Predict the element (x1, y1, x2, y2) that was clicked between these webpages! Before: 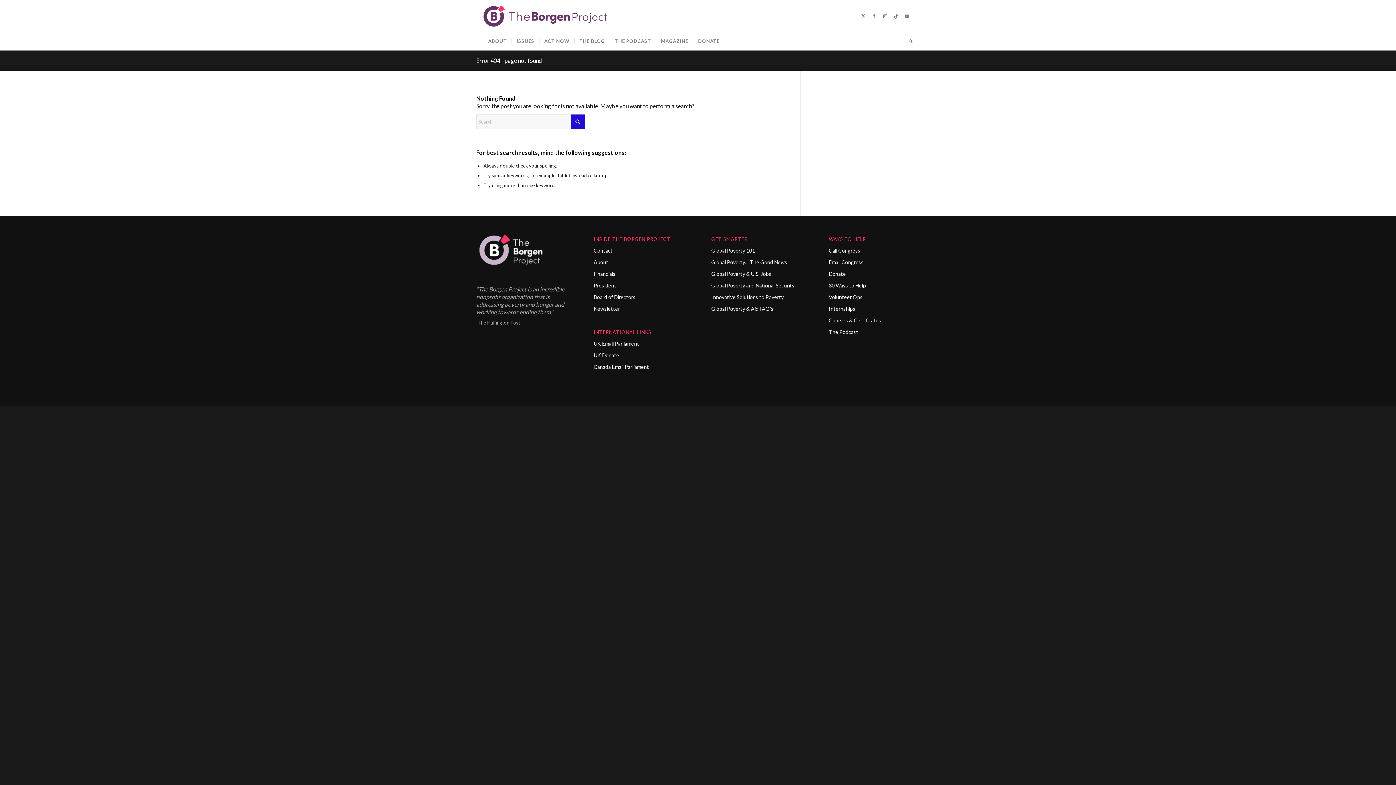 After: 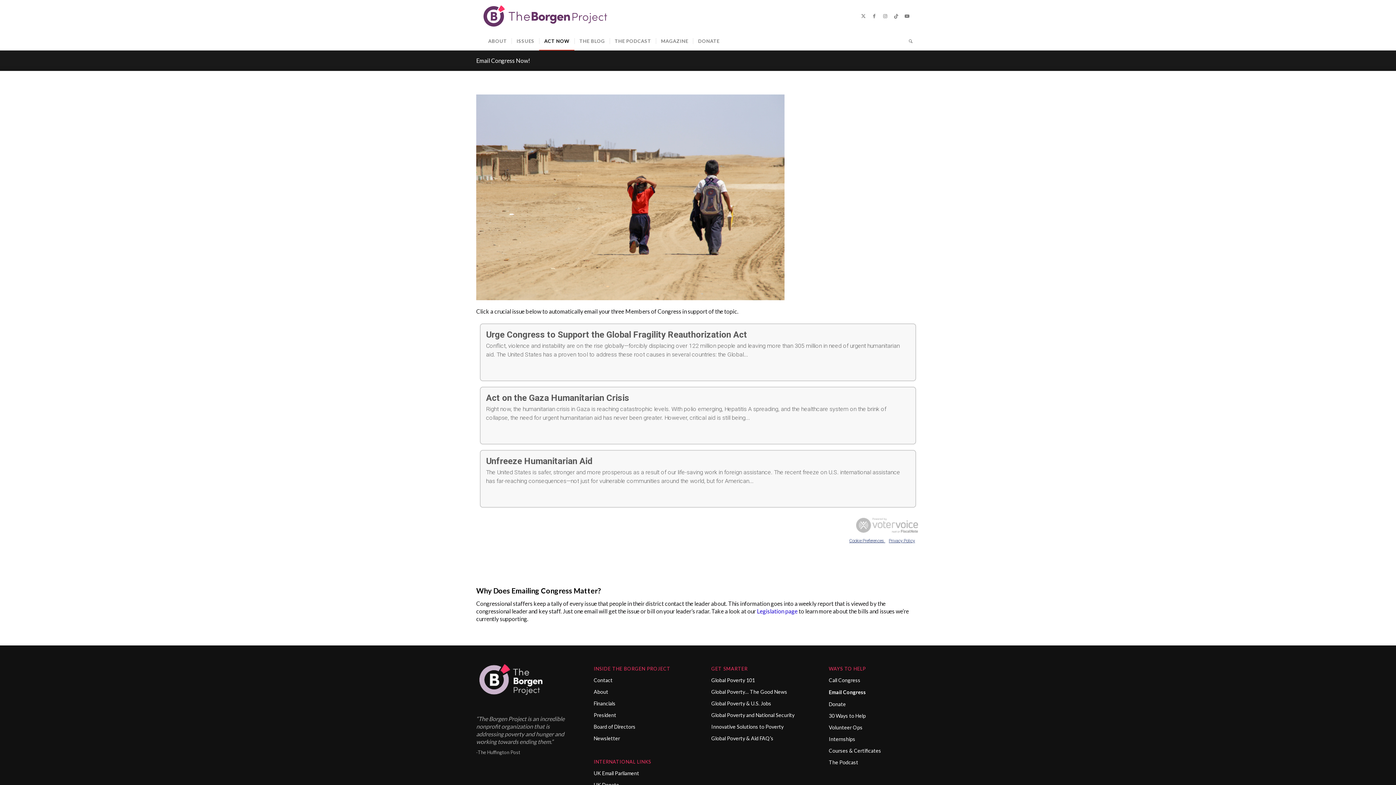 Action: bbox: (829, 256, 919, 268) label: Email Congress